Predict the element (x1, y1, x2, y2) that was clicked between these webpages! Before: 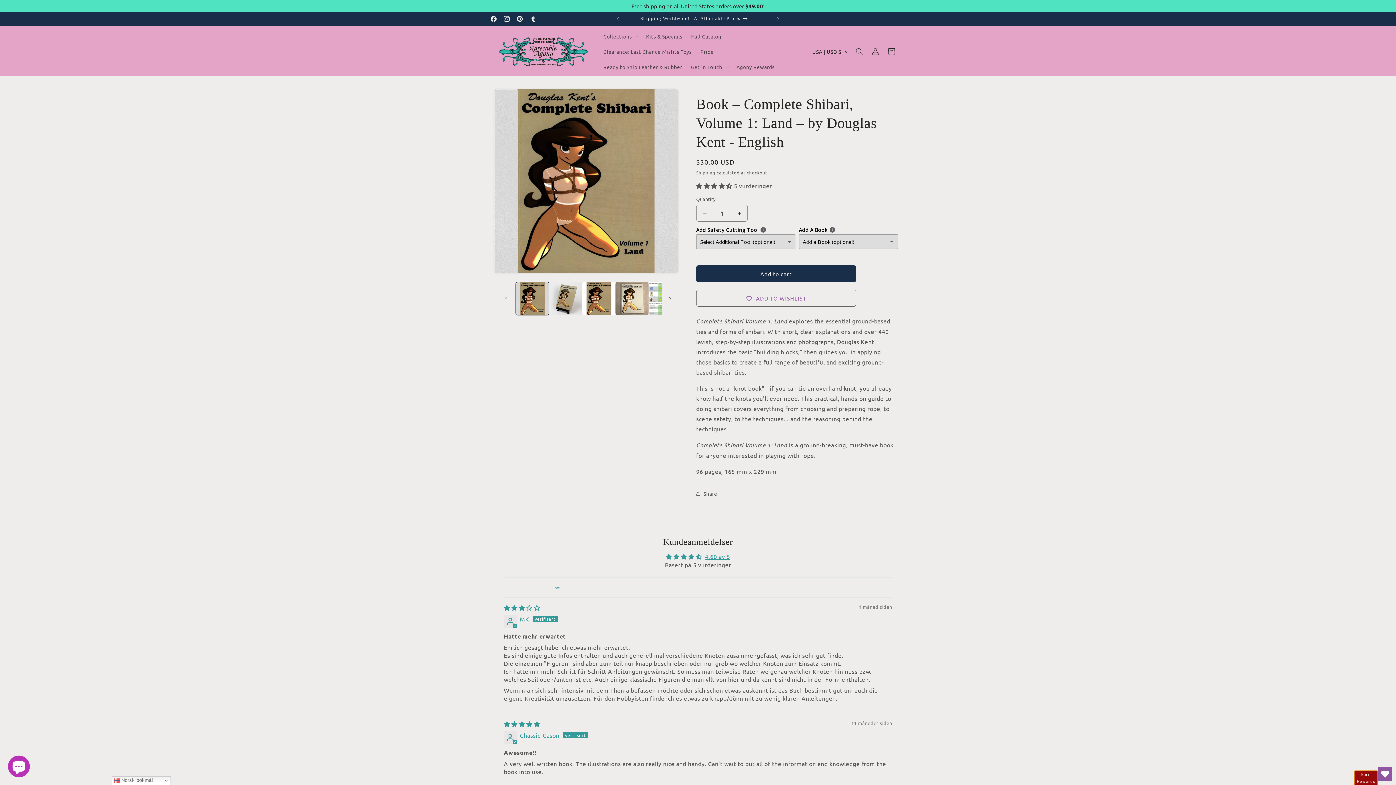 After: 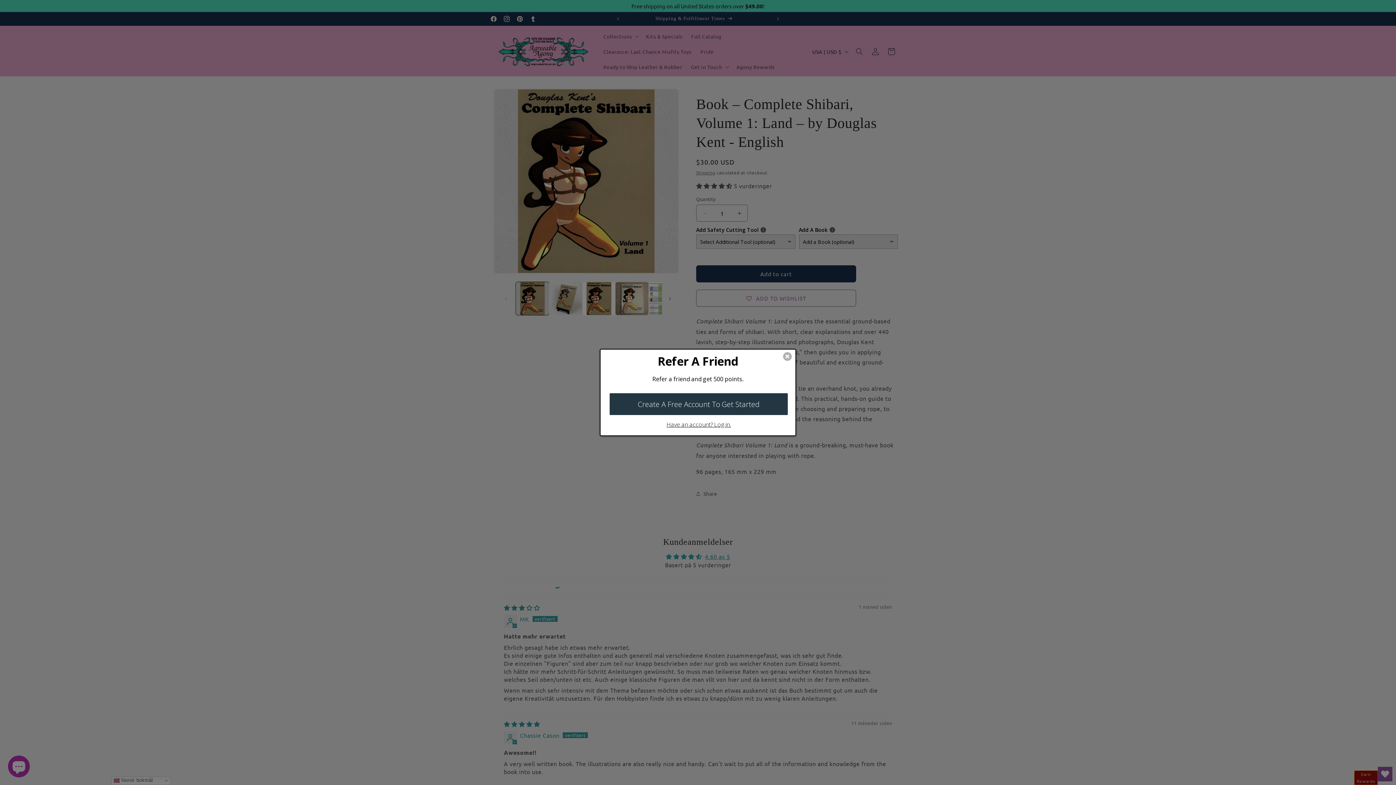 Action: bbox: (808, 44, 851, 58) label: USA | USD $